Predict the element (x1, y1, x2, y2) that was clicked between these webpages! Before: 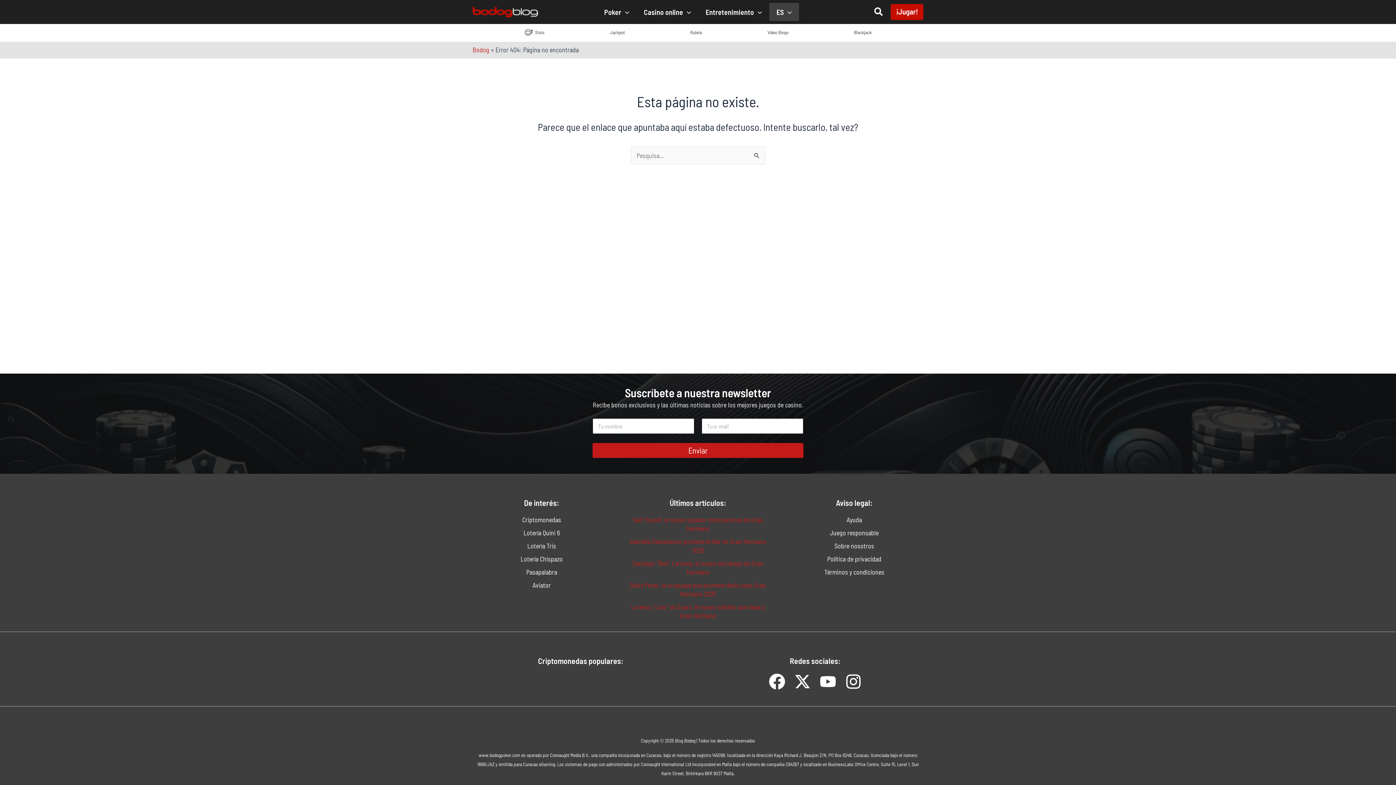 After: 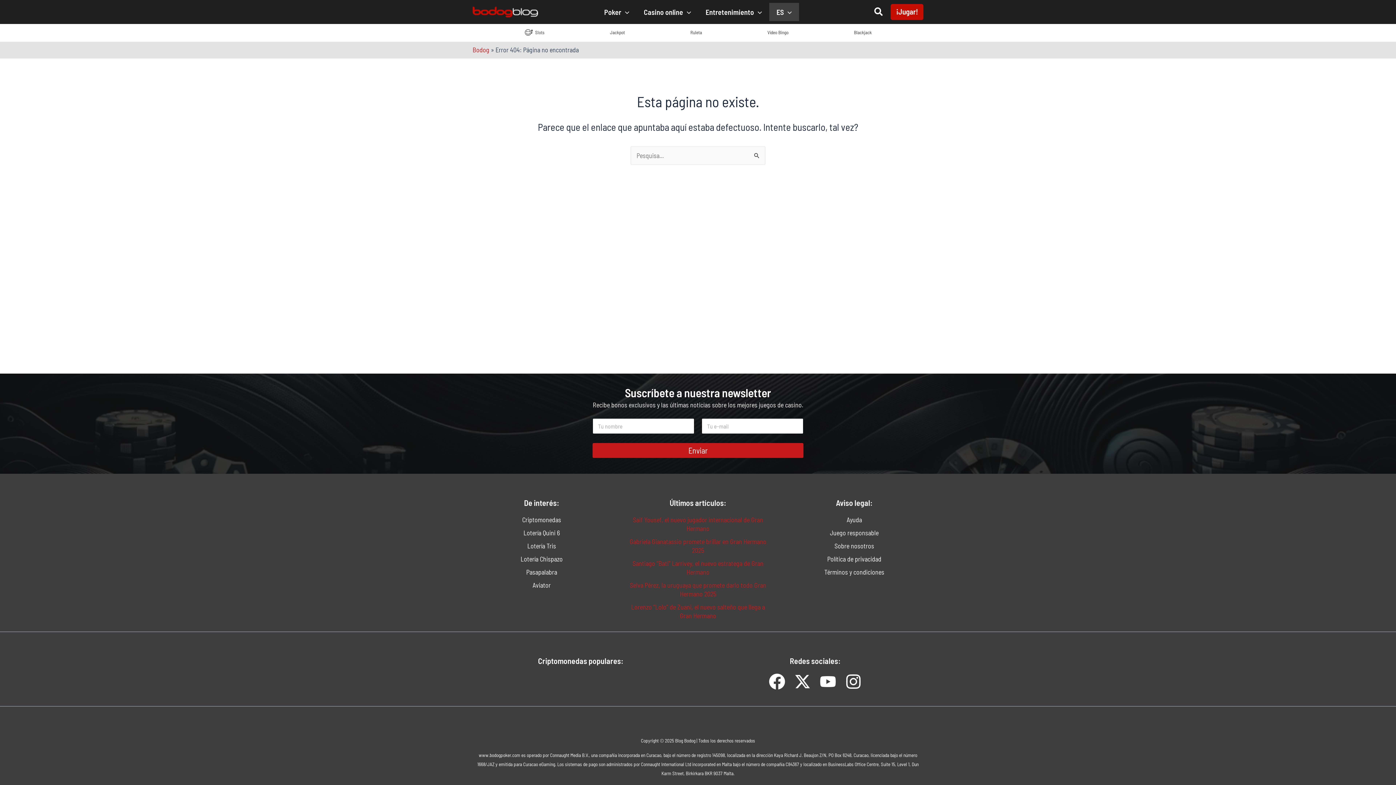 Action: bbox: (599, 27, 625, 37) label: Jackpot